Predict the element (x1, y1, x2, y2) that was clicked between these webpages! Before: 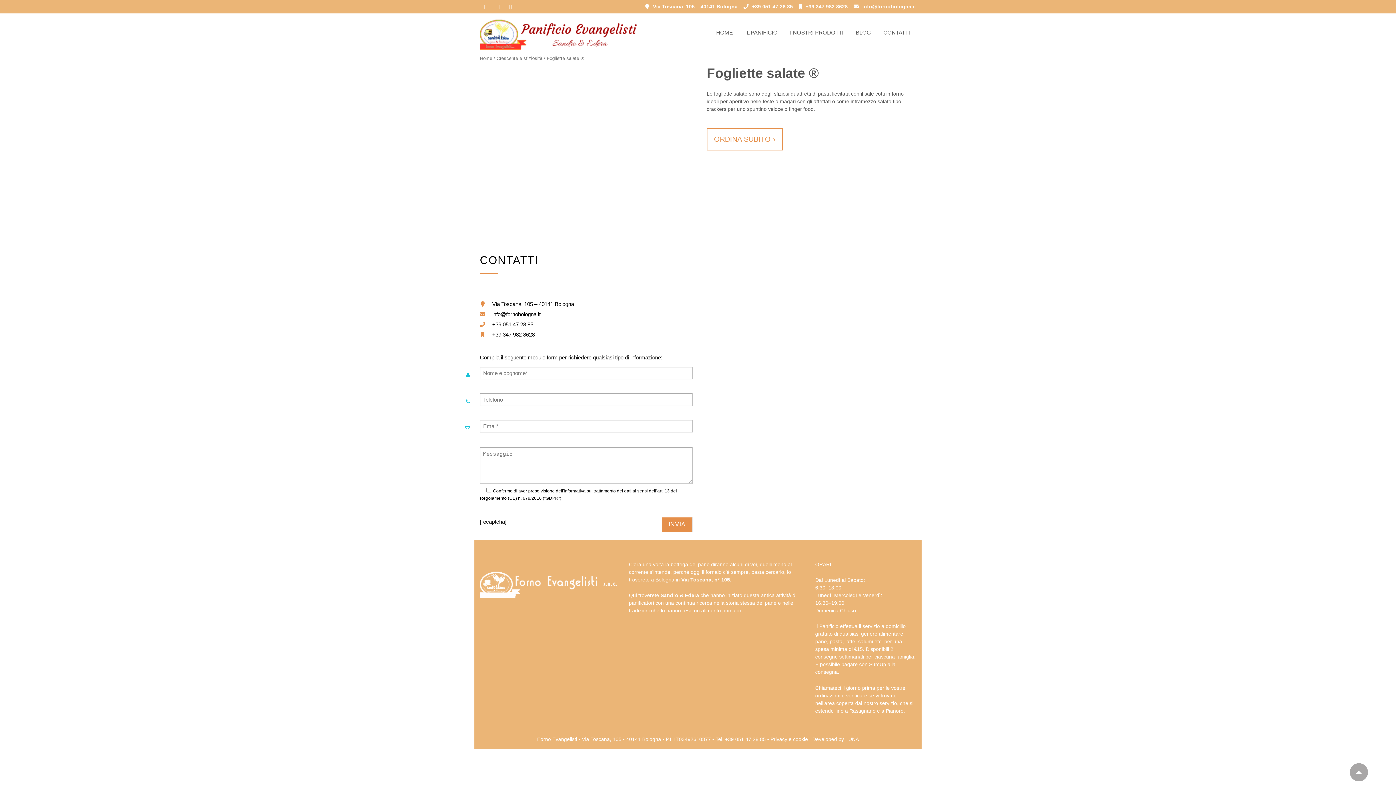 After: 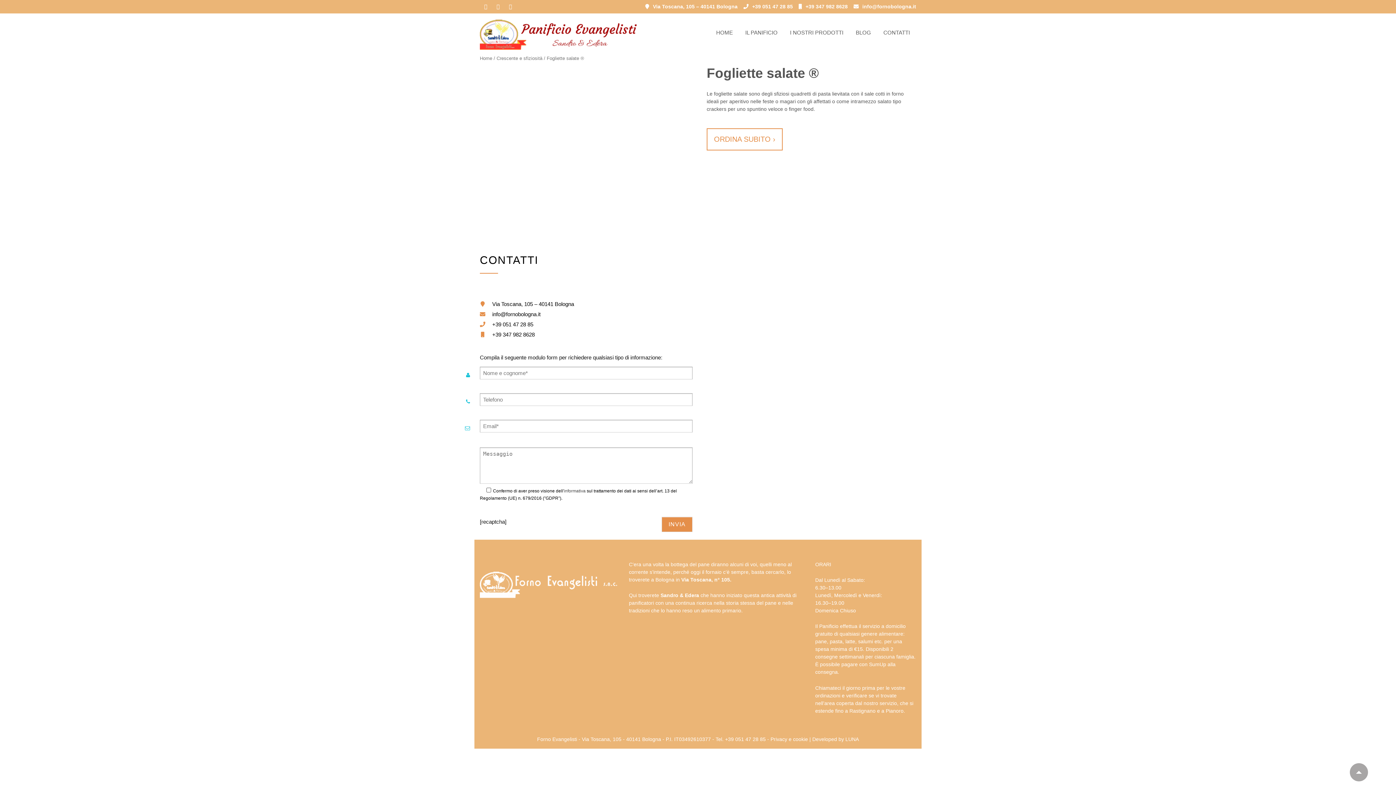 Action: label: informativa bbox: (564, 488, 585, 493)